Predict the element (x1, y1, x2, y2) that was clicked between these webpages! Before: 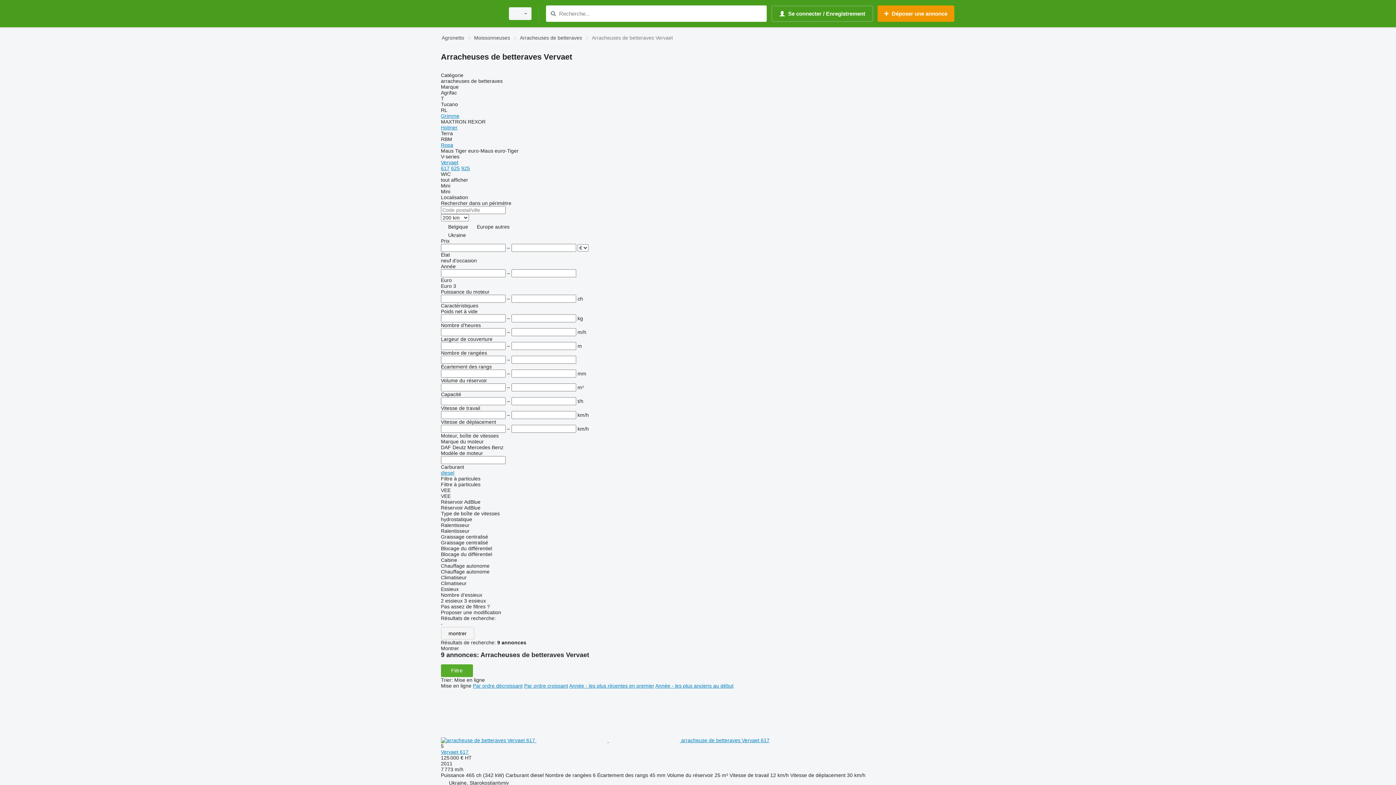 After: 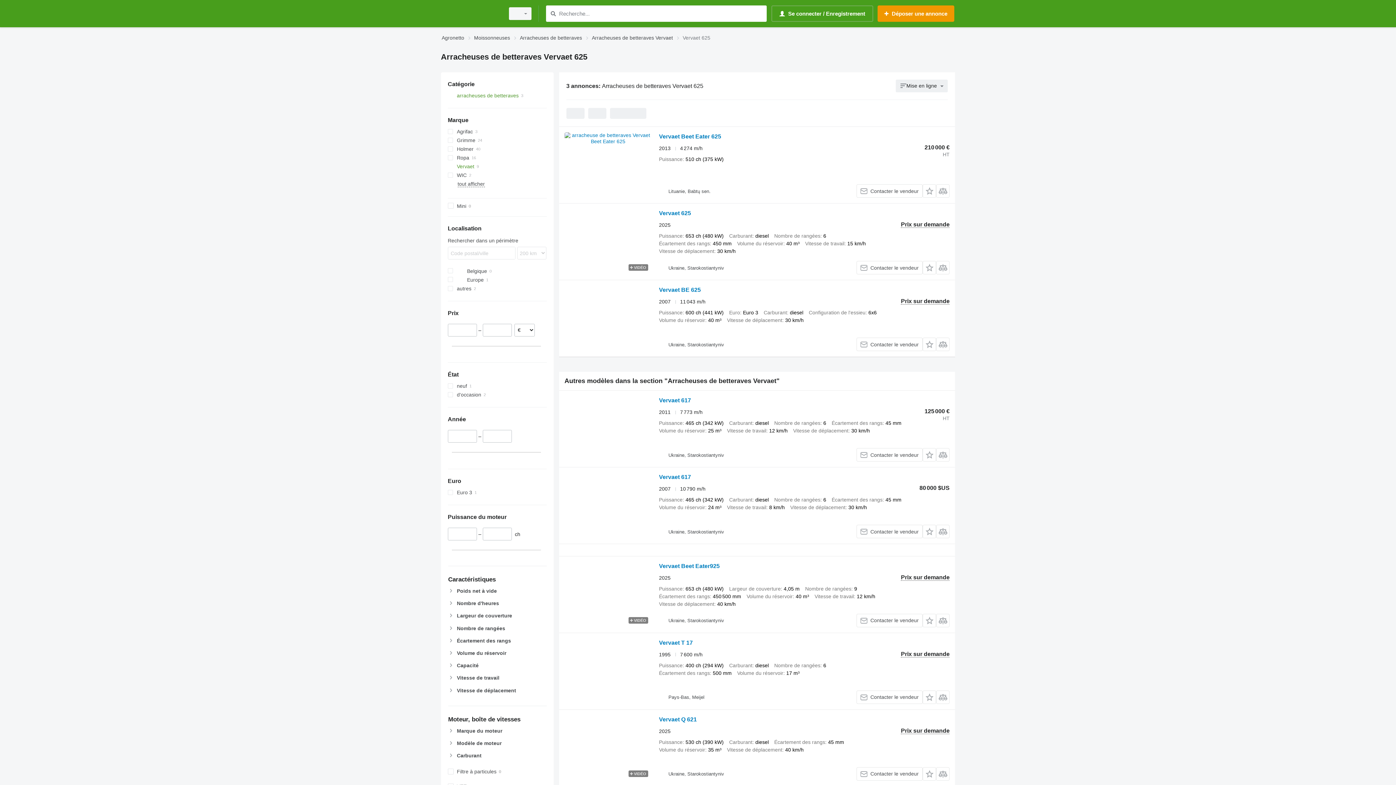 Action: label: 625 bbox: (451, 165, 459, 171)